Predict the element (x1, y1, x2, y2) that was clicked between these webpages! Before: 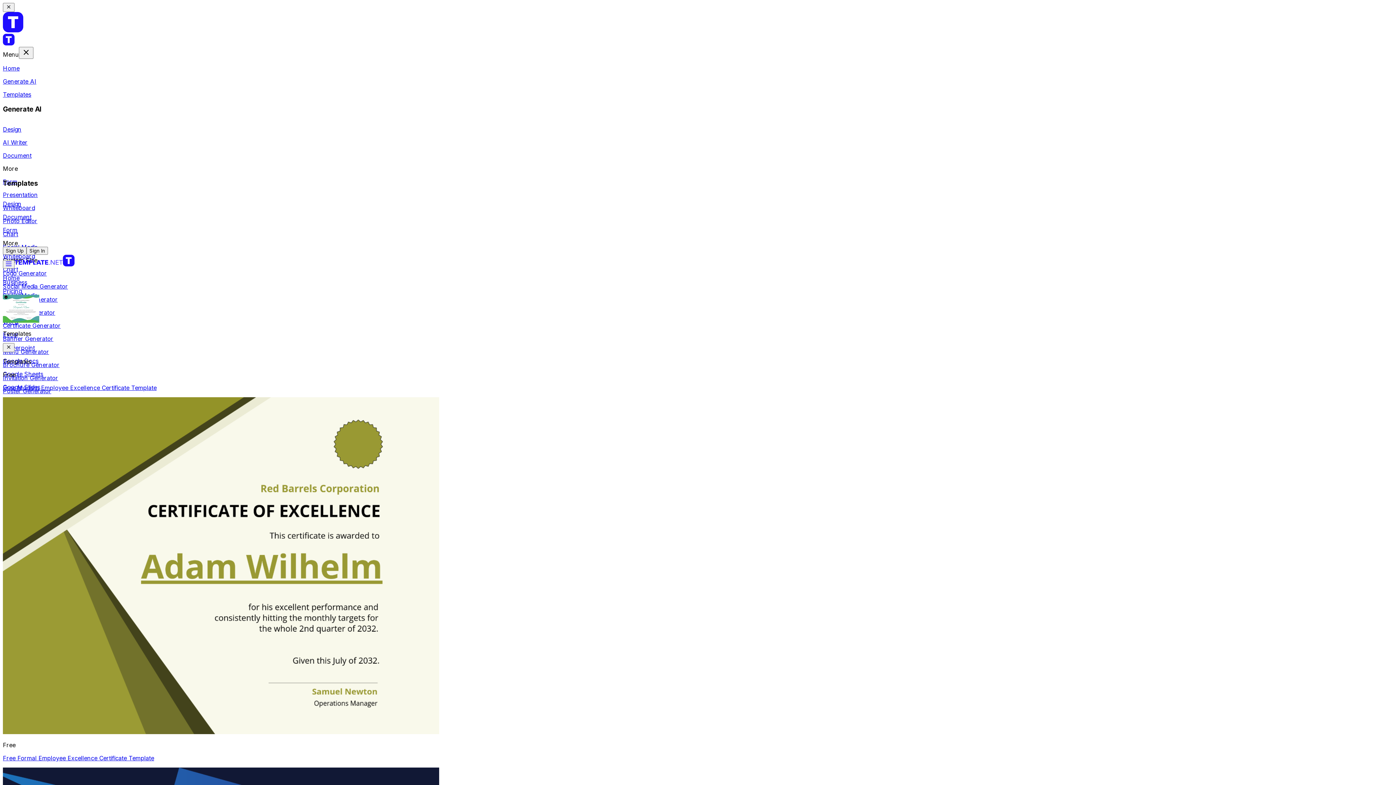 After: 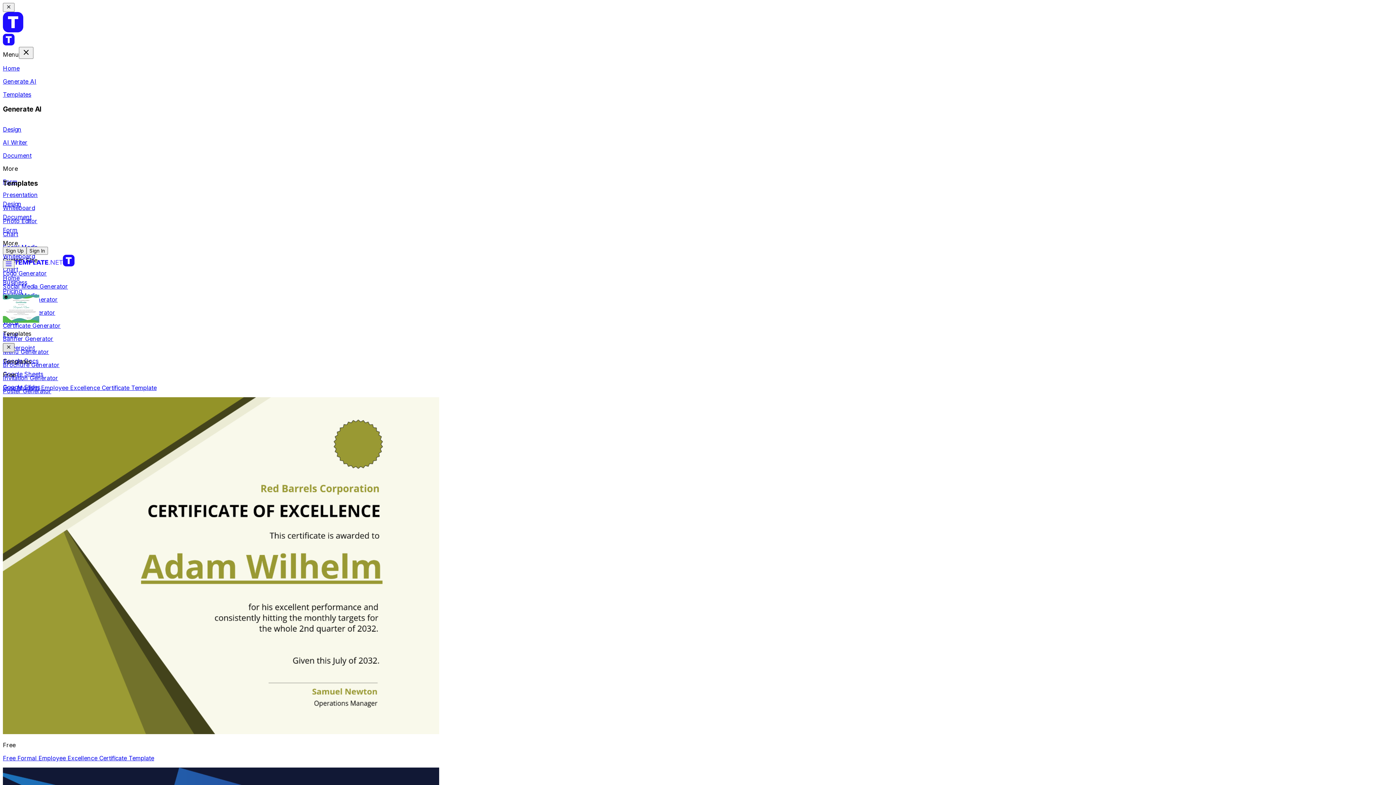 Action: bbox: (2, 343, 14, 352)